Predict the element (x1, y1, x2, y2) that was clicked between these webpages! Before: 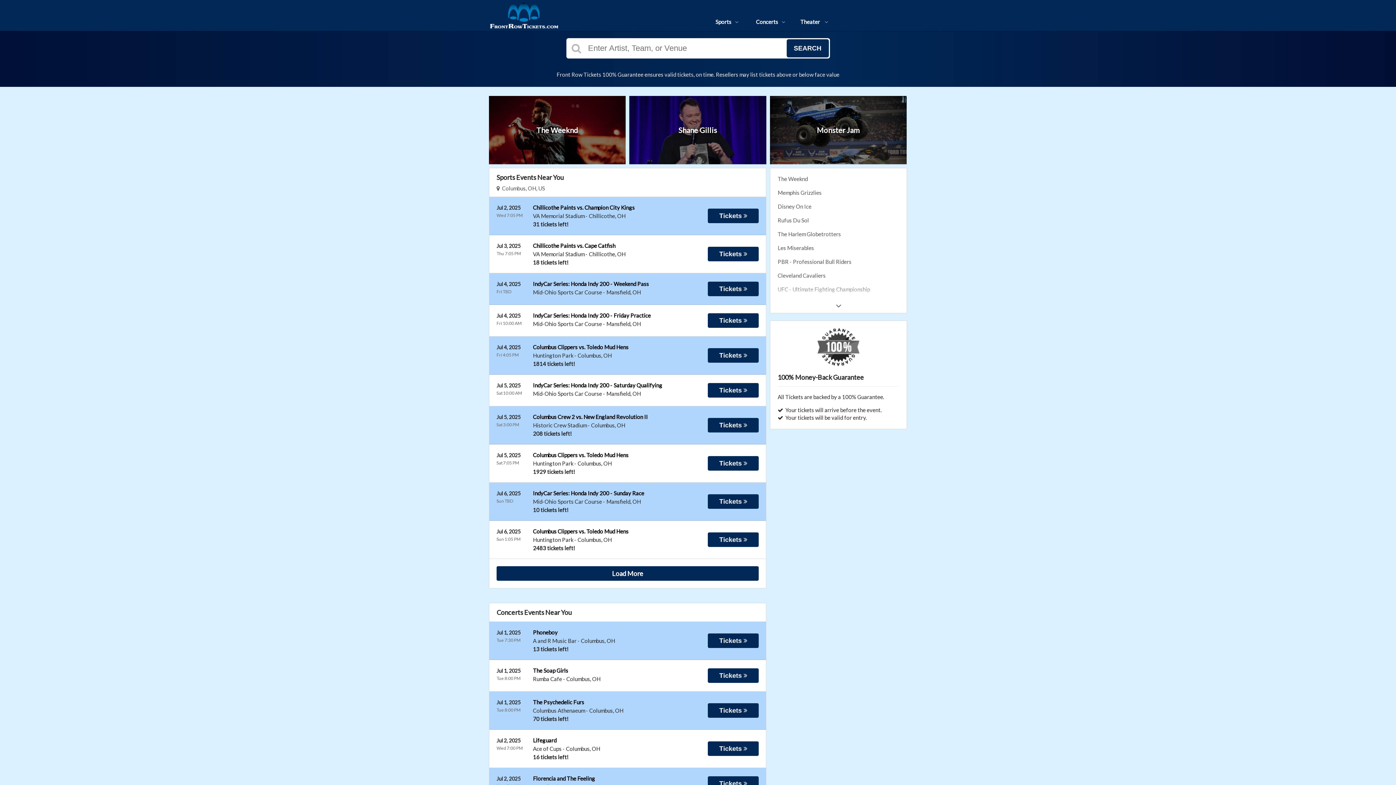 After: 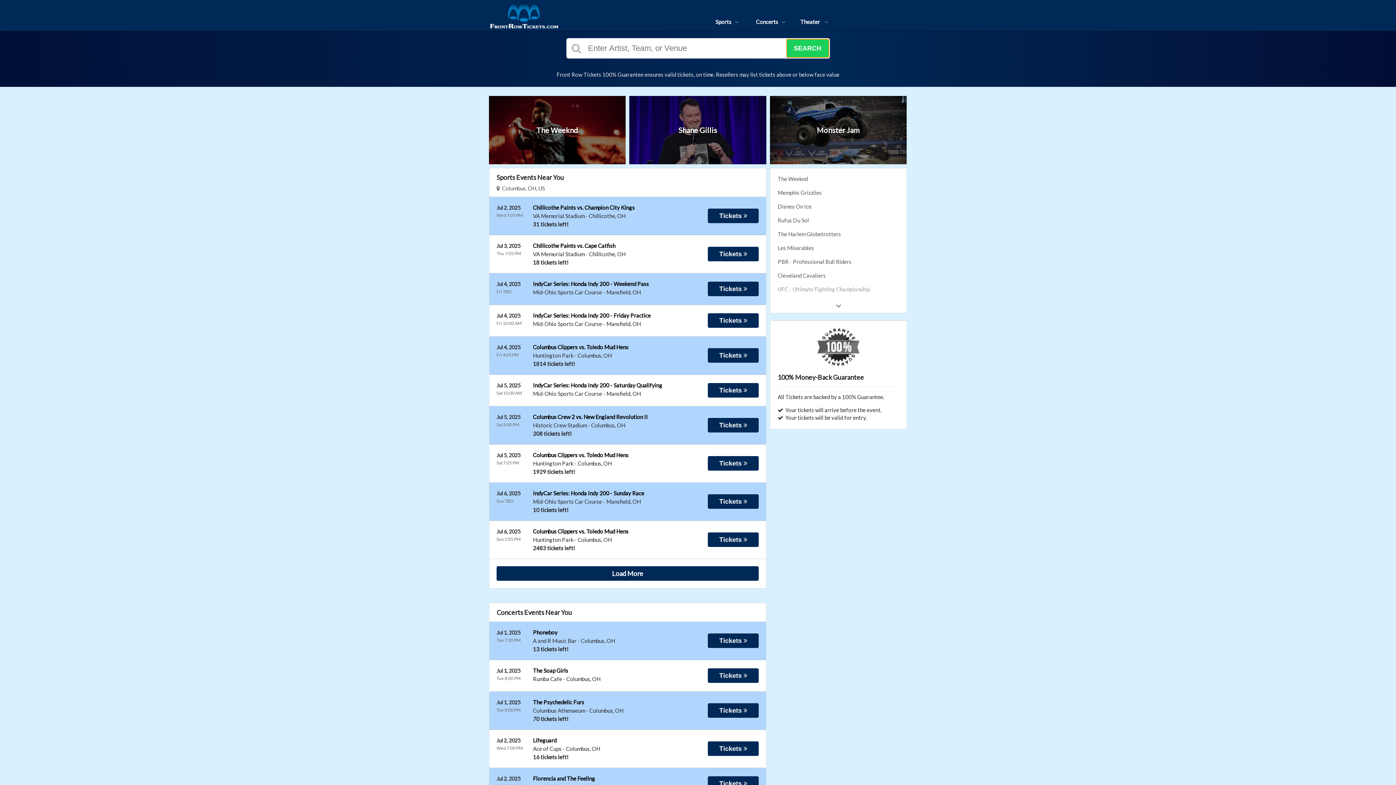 Action: bbox: (786, 39, 828, 57) label: SEARCH